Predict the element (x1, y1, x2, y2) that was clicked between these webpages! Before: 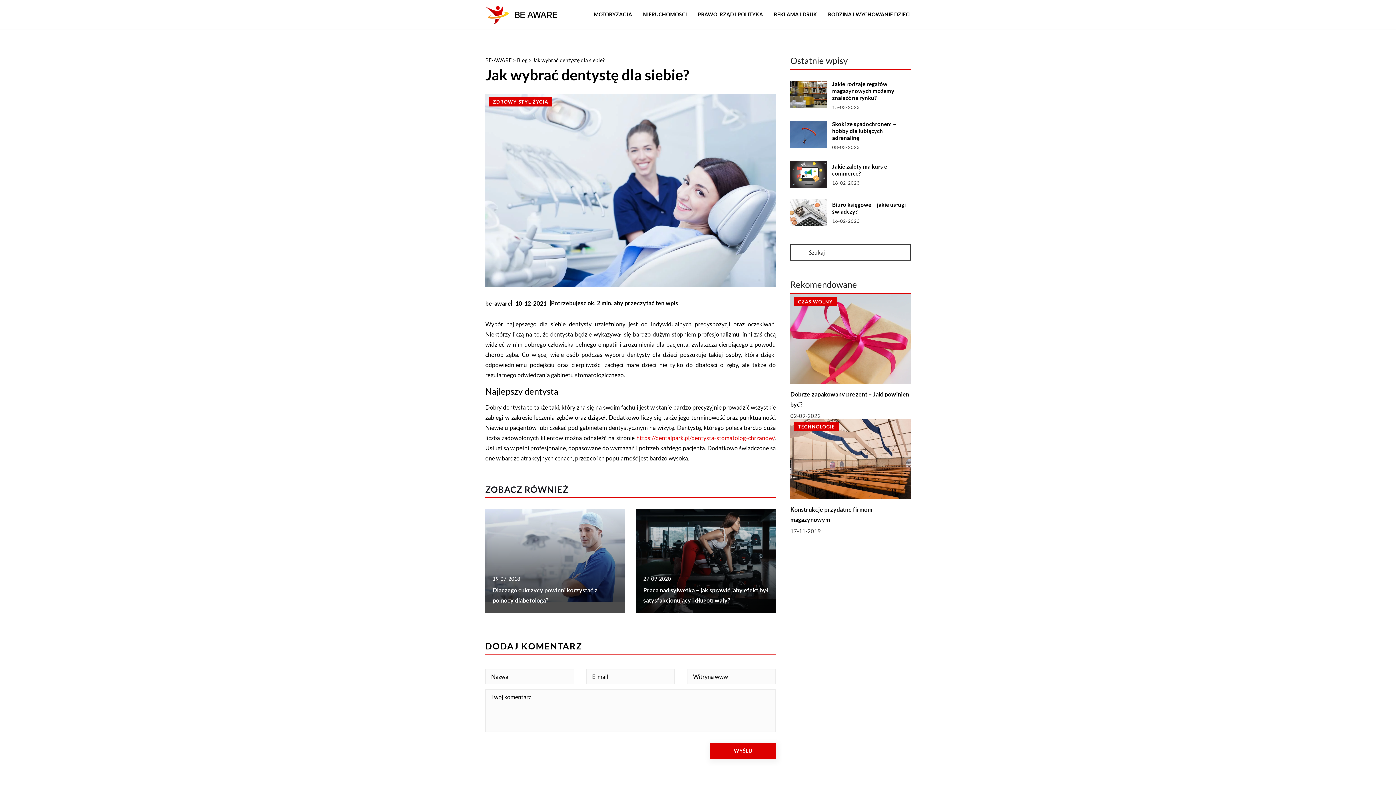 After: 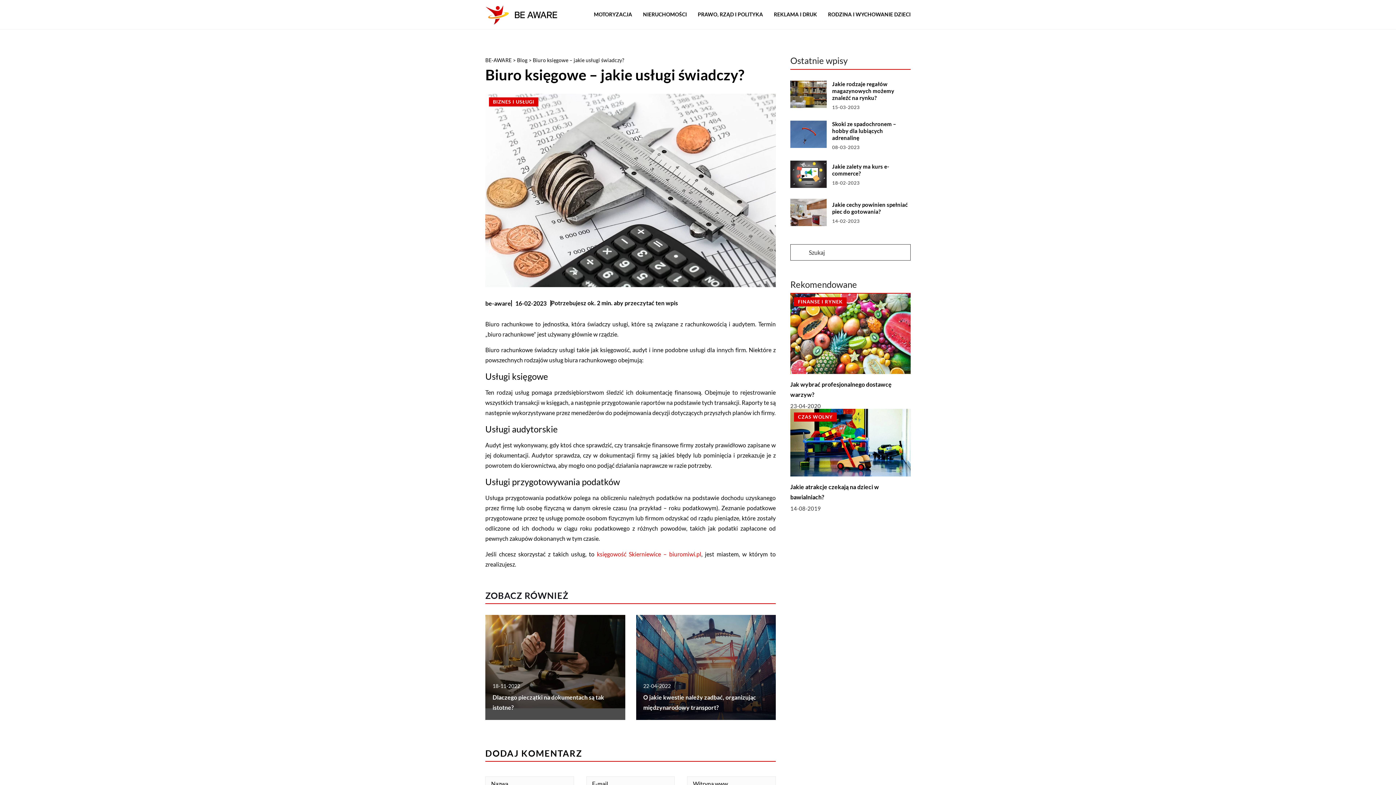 Action: label: Biuro księgowe – jakie usługi świadczy? bbox: (832, 201, 910, 215)